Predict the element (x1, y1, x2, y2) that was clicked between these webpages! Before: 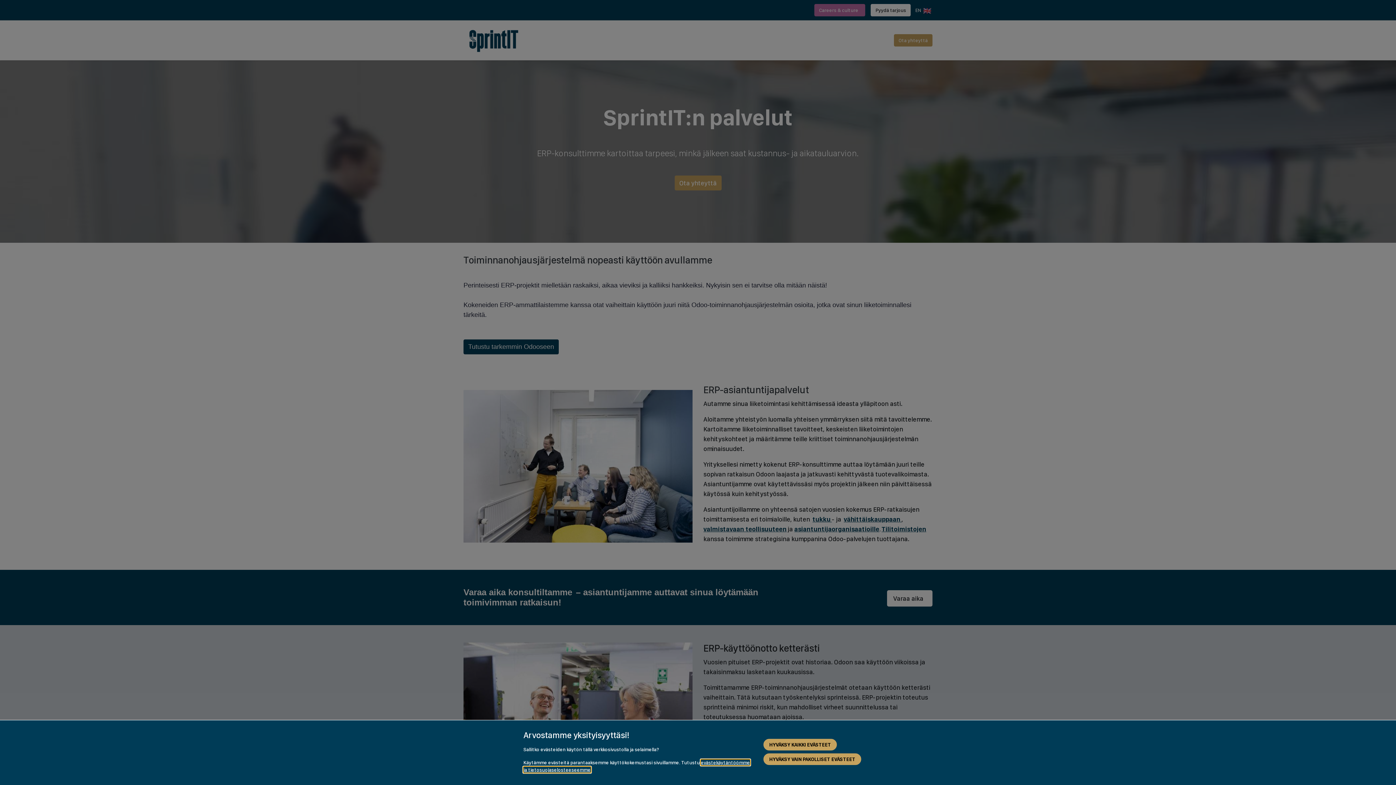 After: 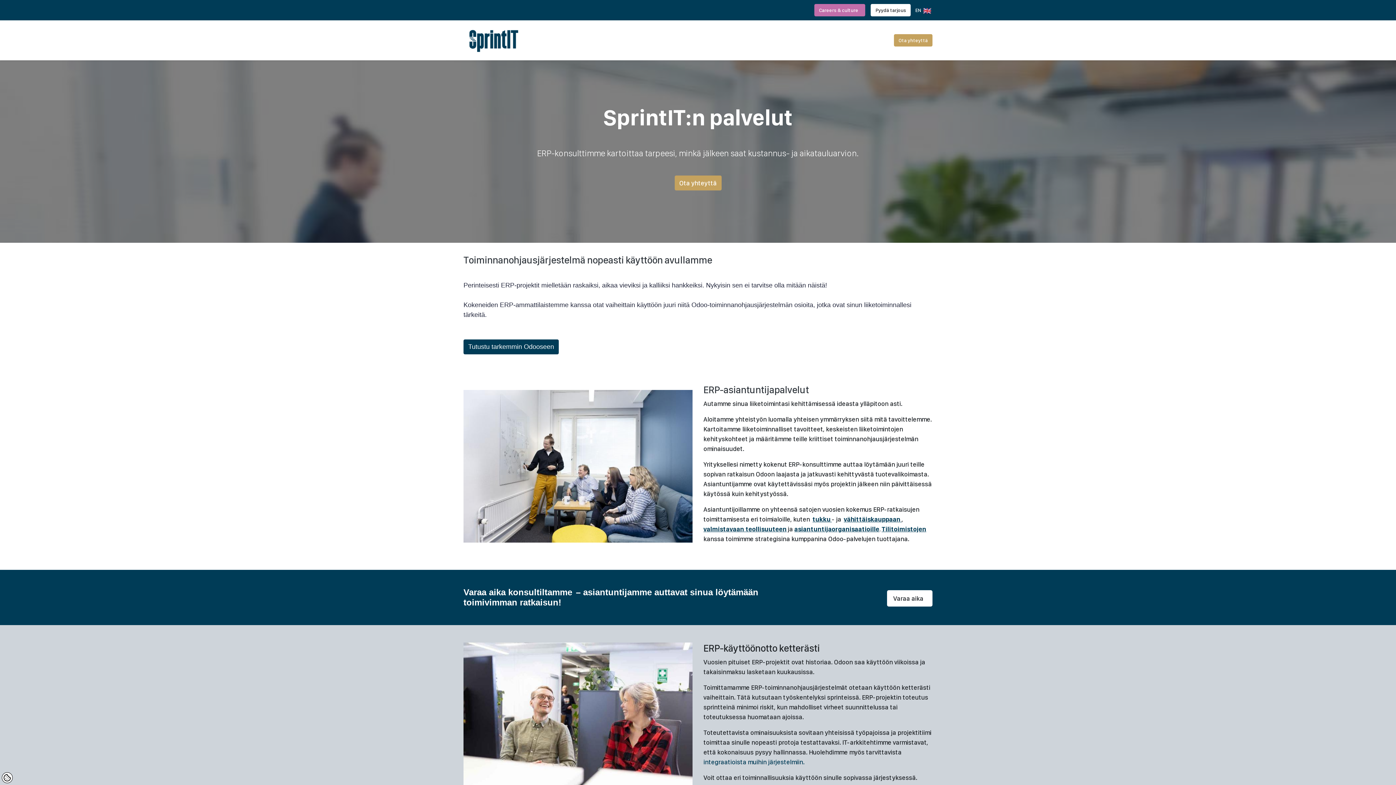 Action: label: HYVÄKSY KAIKKI EVÄSTEET bbox: (763, 739, 837, 750)